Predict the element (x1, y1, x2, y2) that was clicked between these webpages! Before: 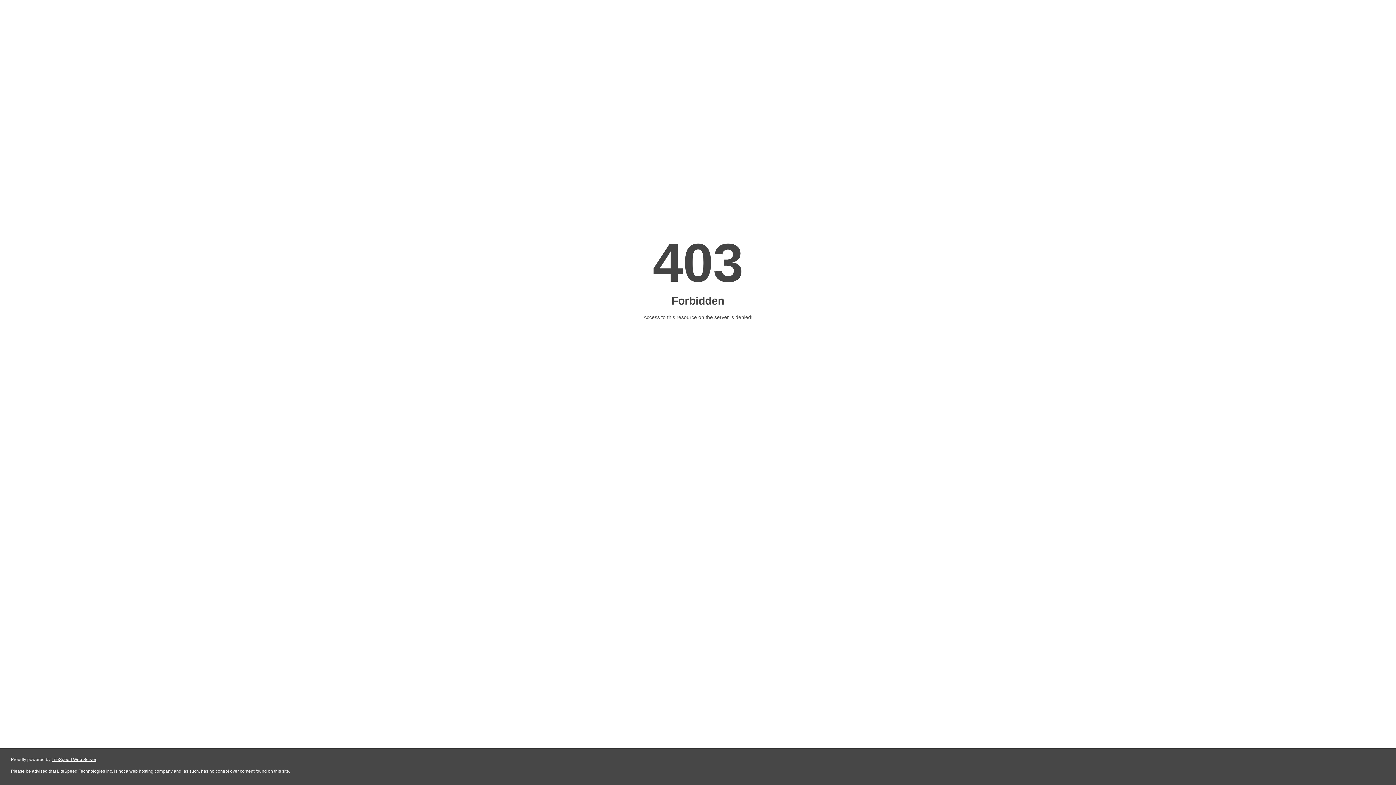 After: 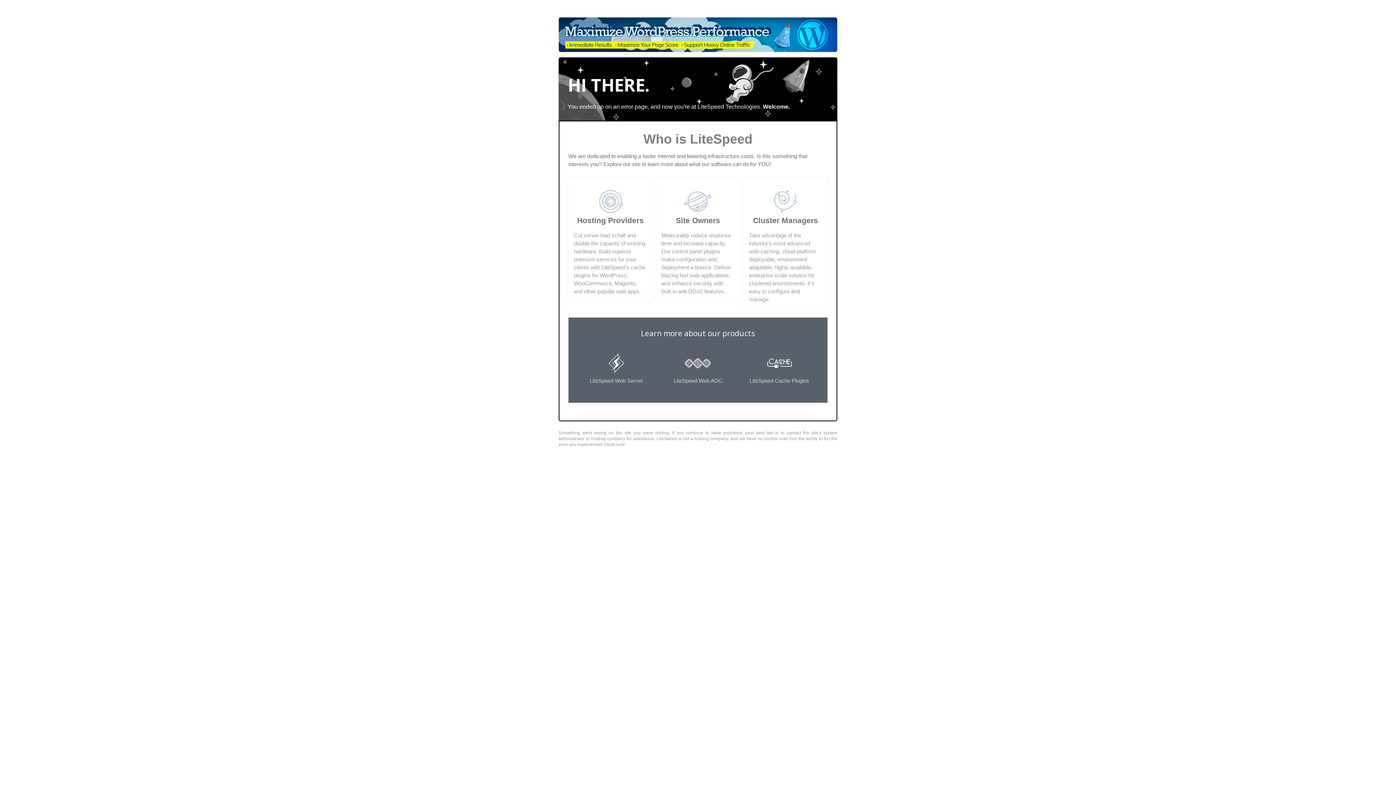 Action: label: LiteSpeed Web Server bbox: (51, 757, 96, 762)